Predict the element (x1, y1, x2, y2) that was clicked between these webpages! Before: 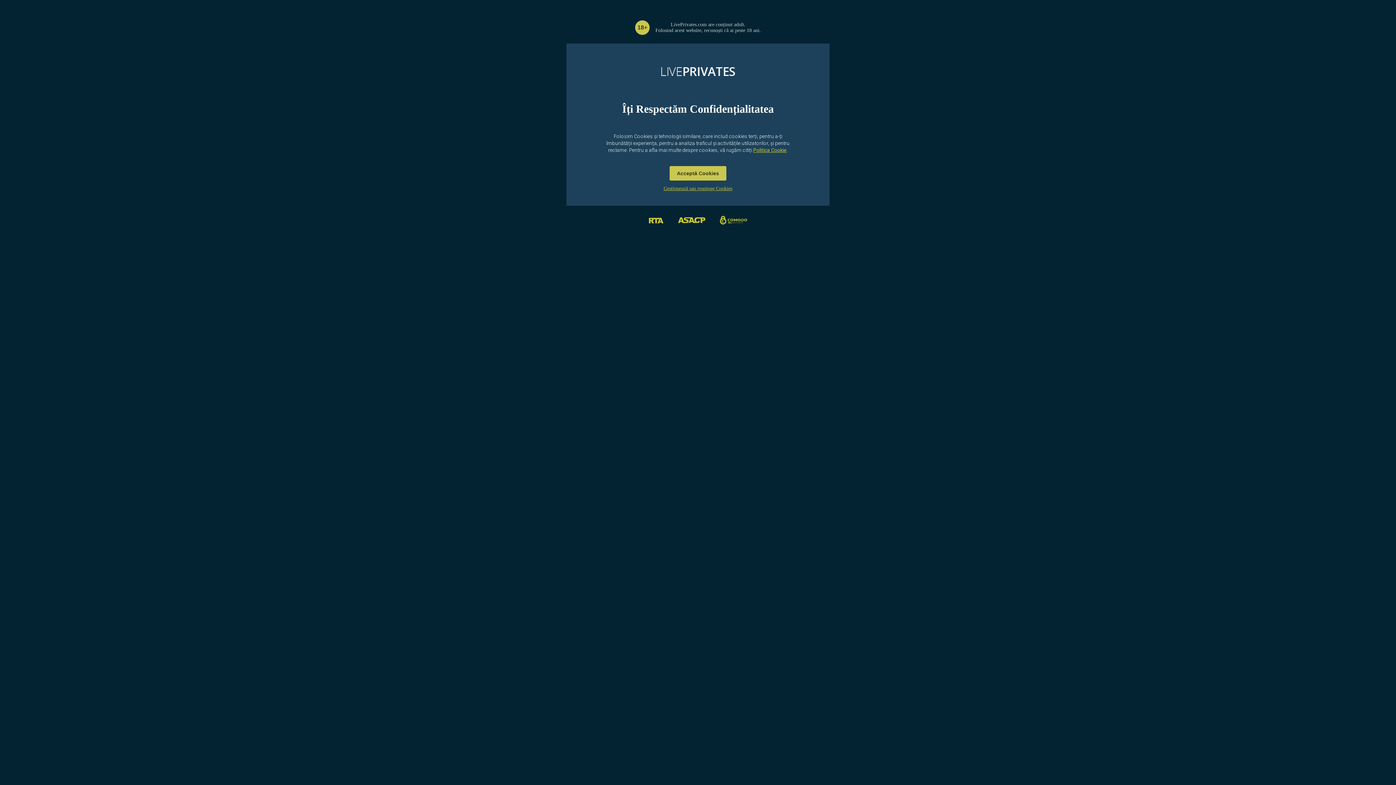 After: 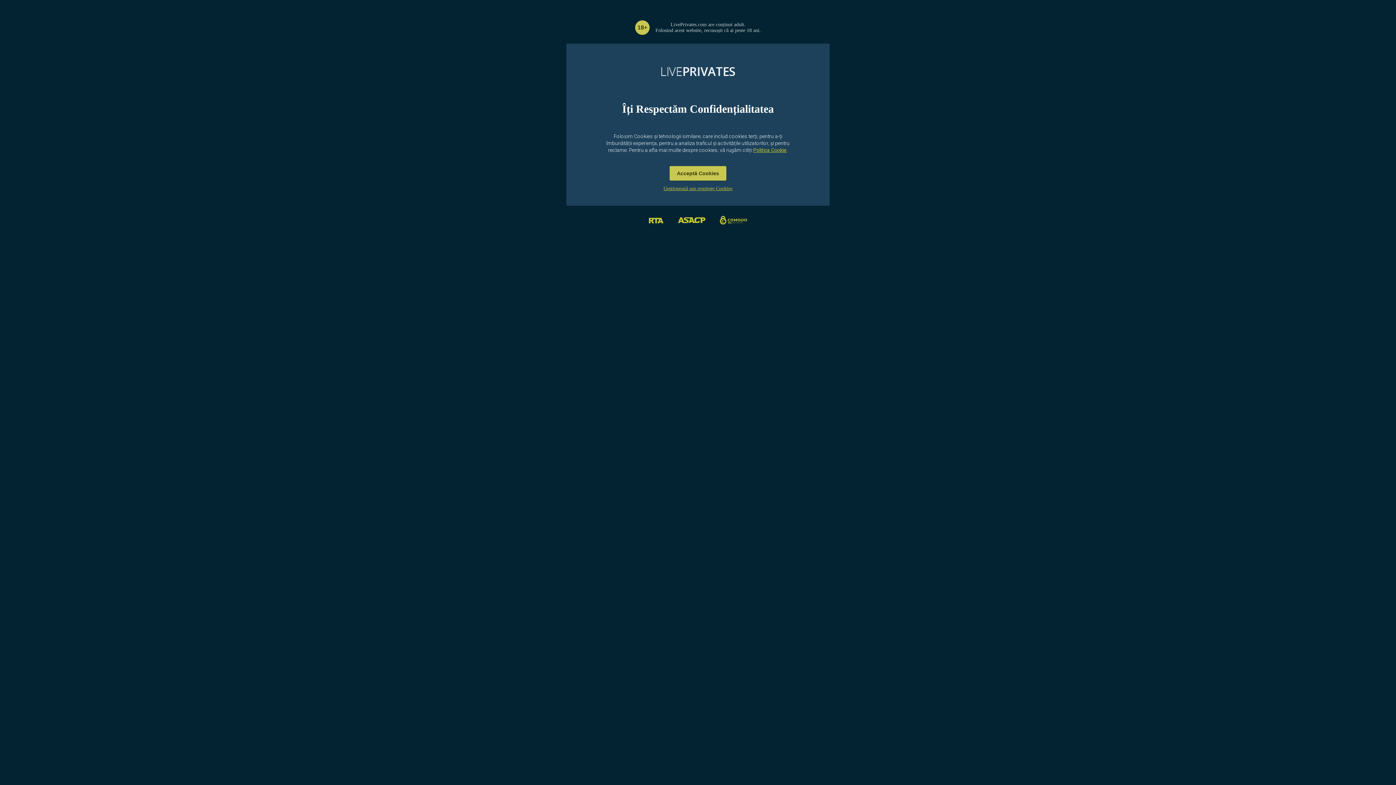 Action: bbox: (712, 205, 754, 236)